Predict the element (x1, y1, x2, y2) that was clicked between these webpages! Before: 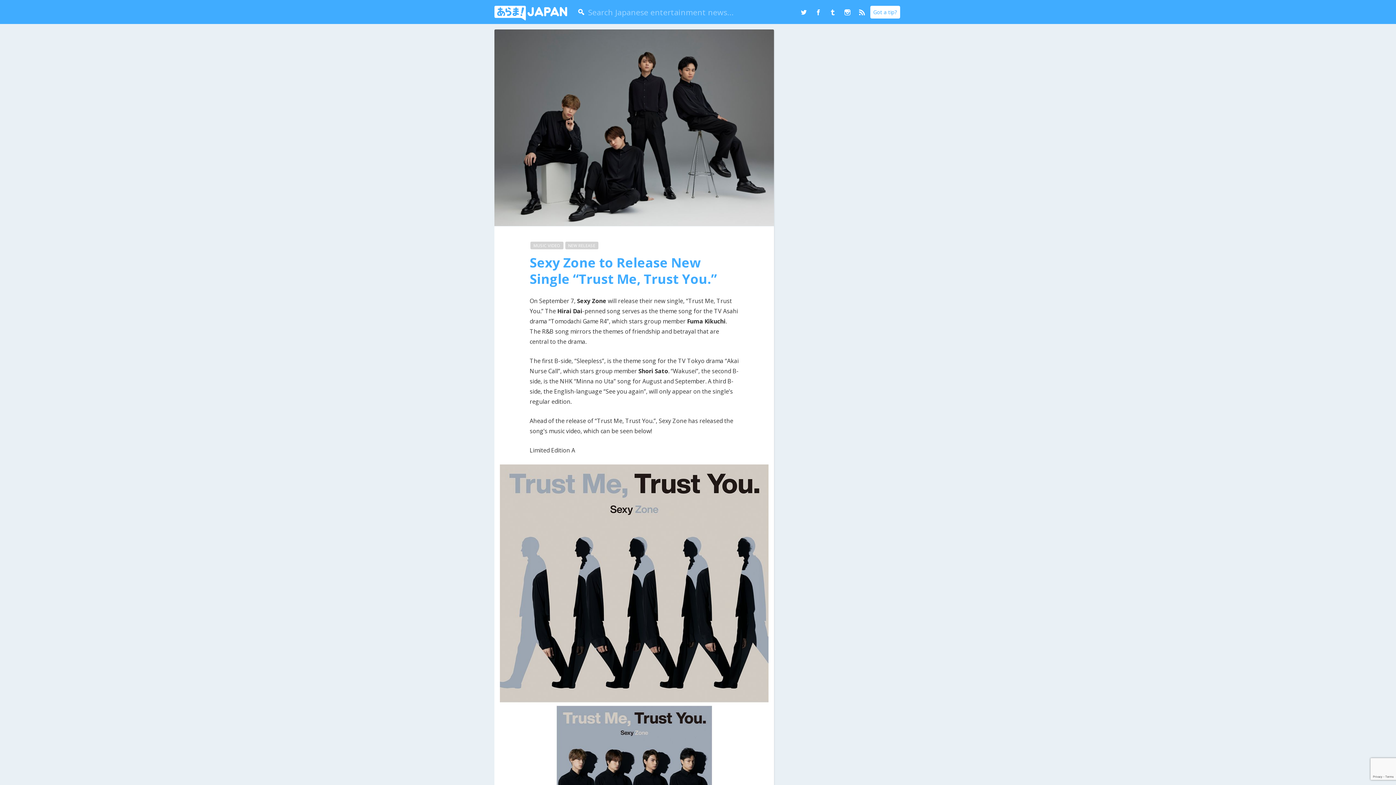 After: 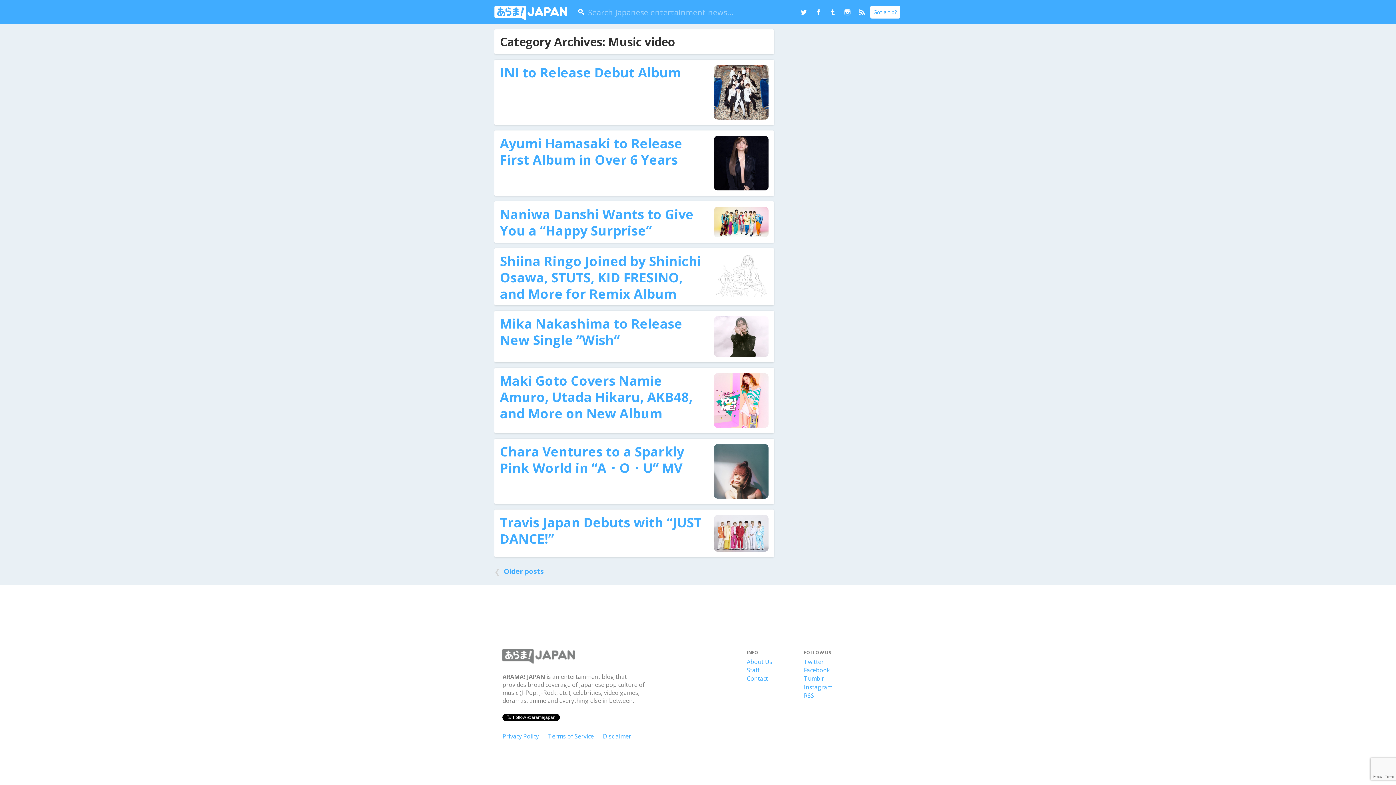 Action: label: MUSIC VIDEO bbox: (530, 241, 563, 249)